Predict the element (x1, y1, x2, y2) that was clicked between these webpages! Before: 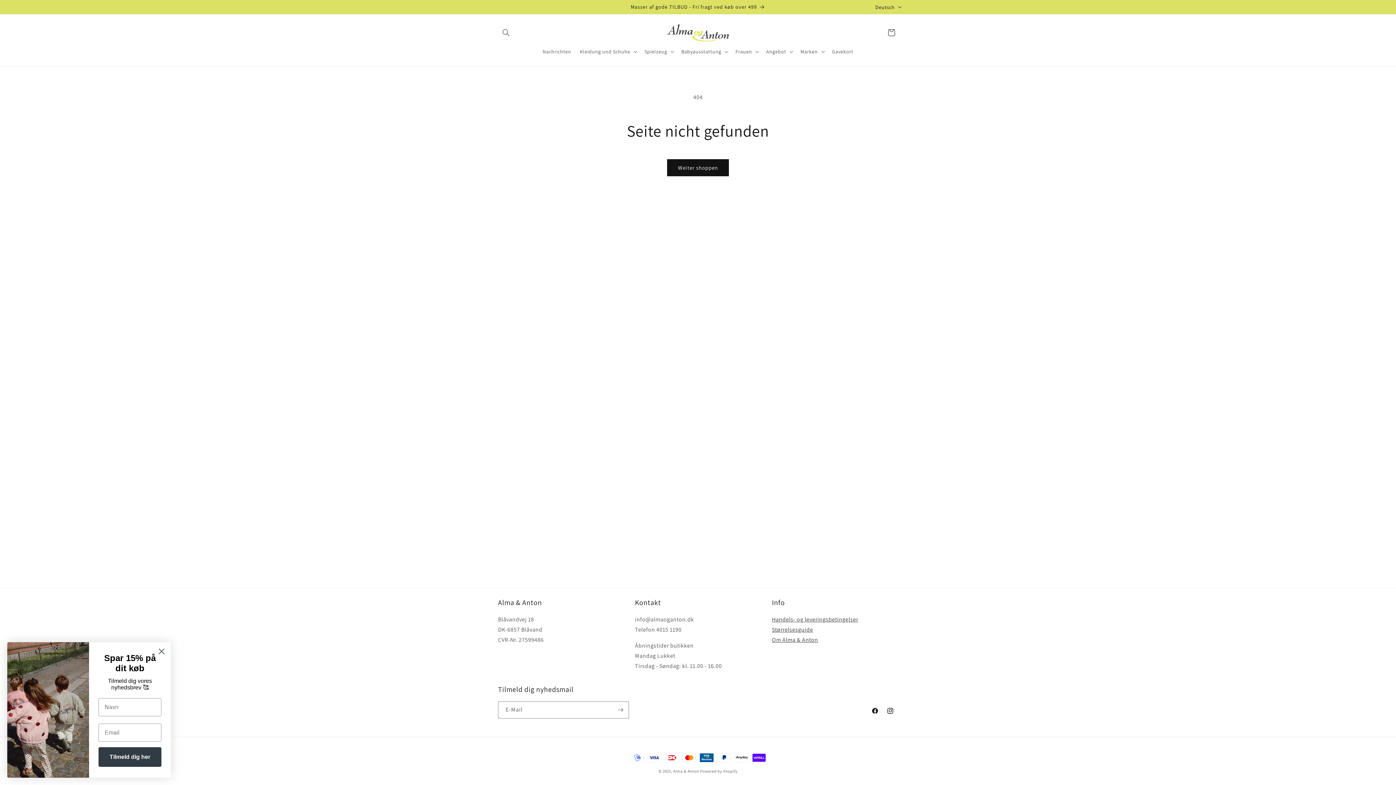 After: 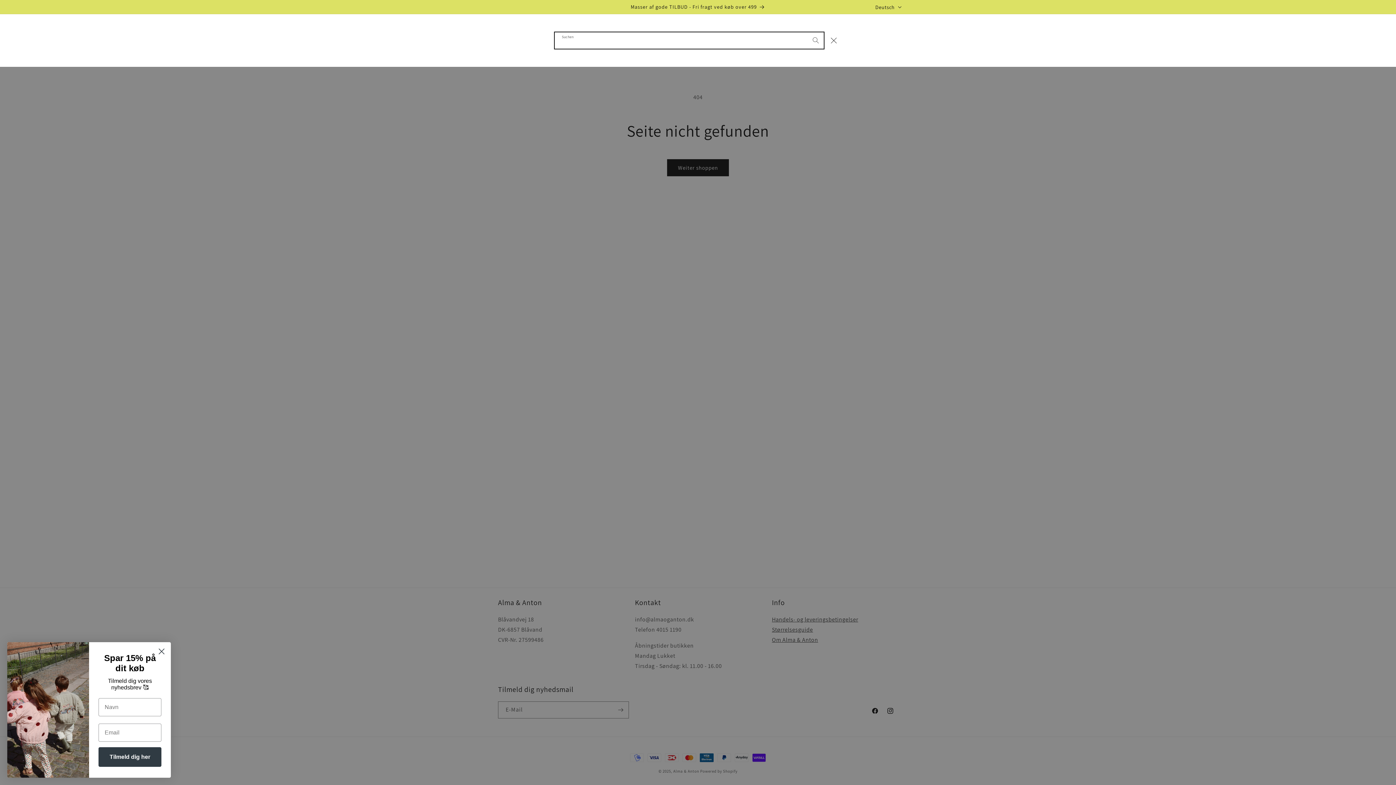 Action: bbox: (498, 24, 514, 40) label: Suchen